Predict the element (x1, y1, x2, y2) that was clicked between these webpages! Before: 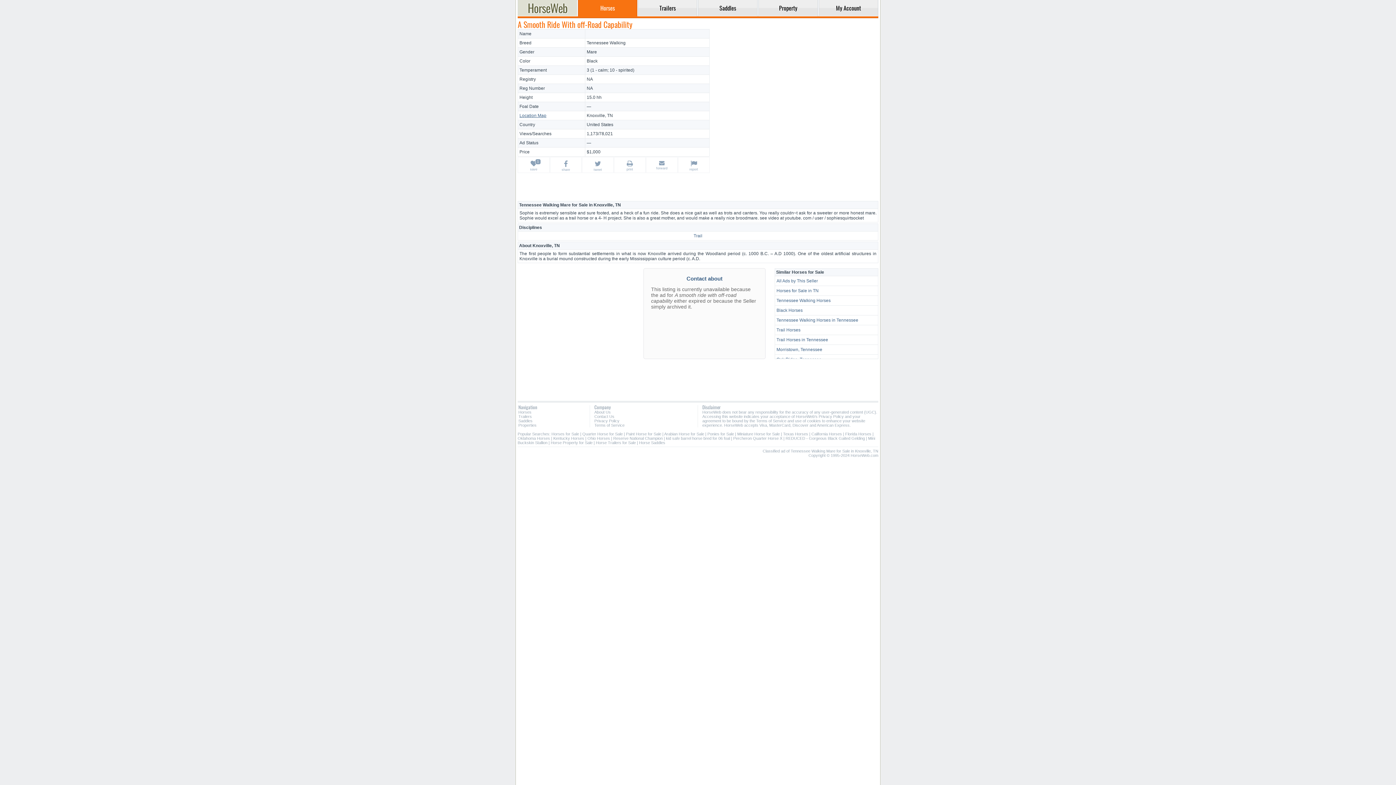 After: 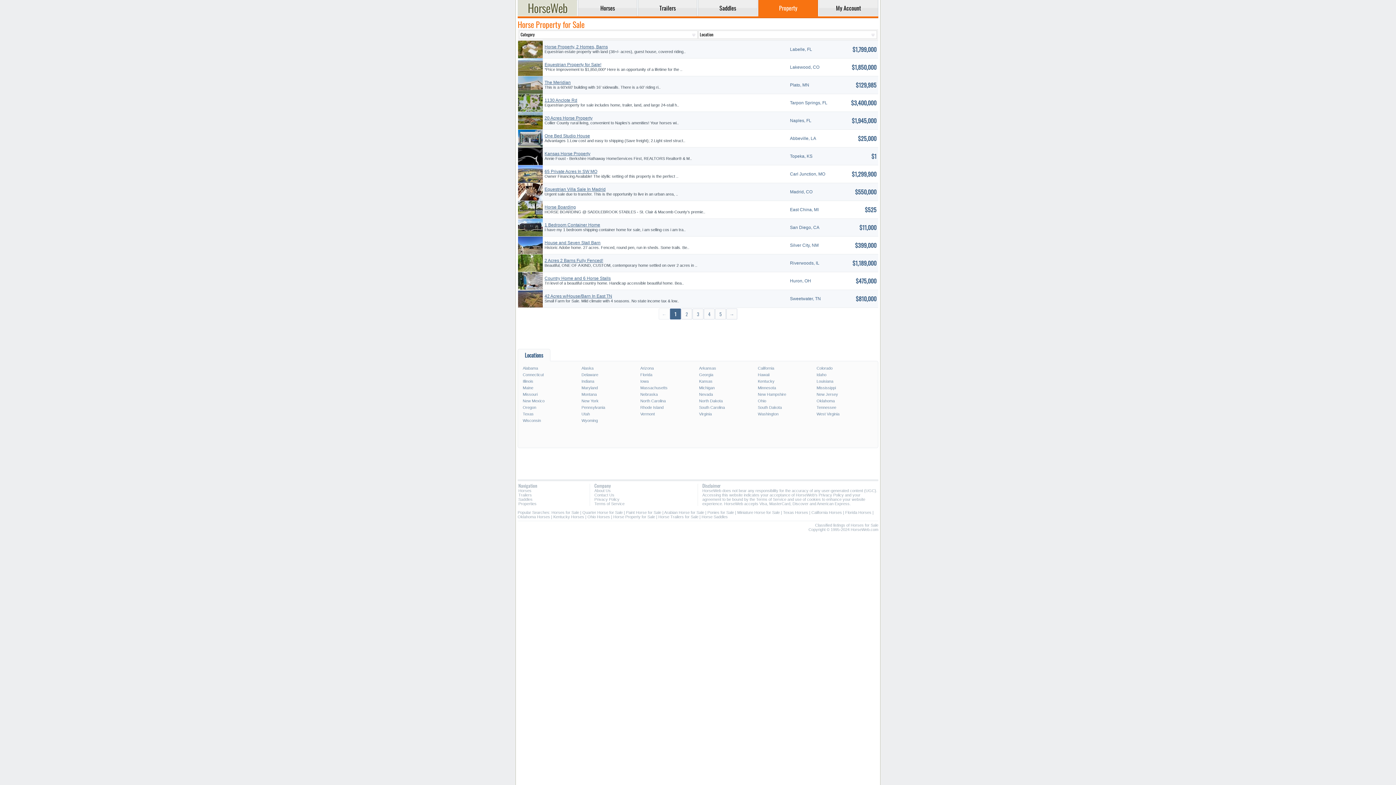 Action: bbox: (758, 3, 817, 12) label: Property